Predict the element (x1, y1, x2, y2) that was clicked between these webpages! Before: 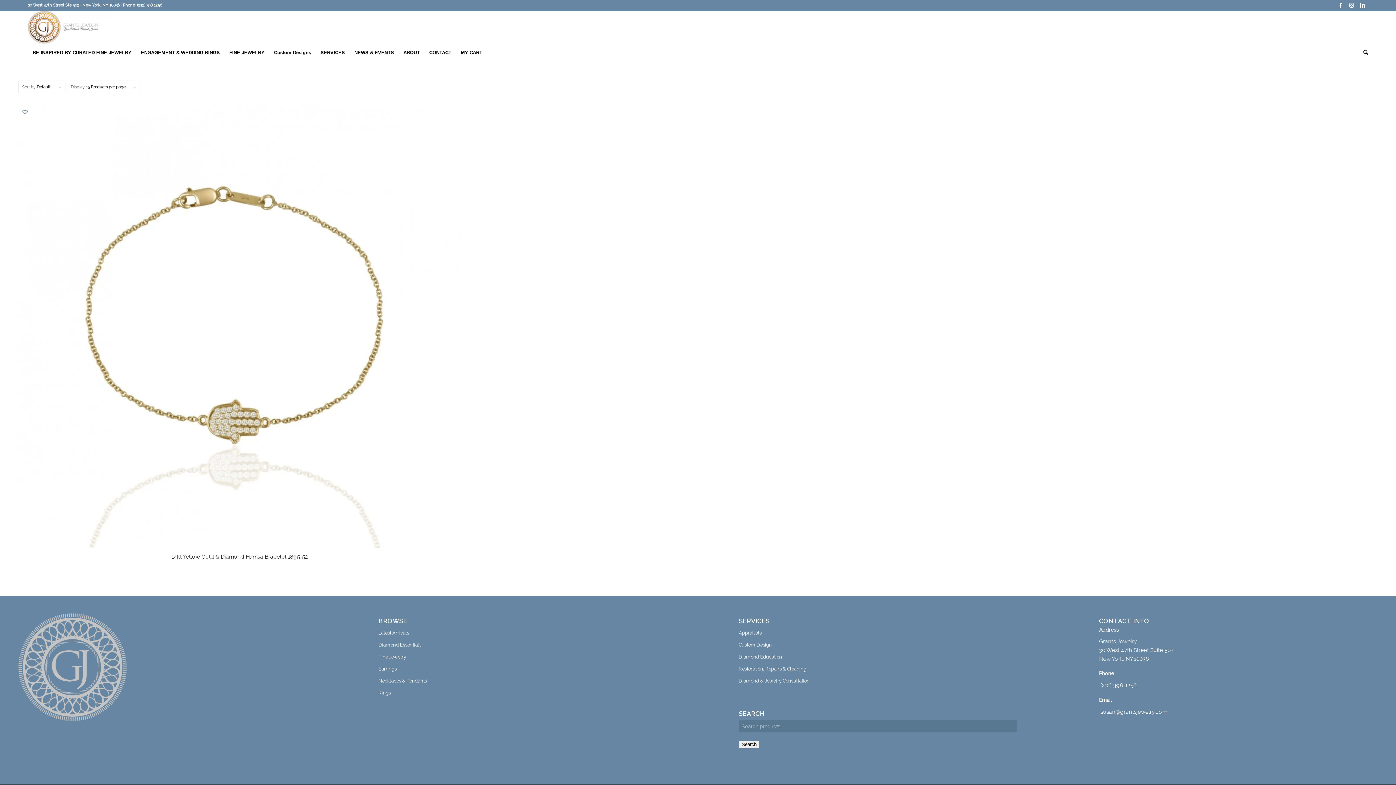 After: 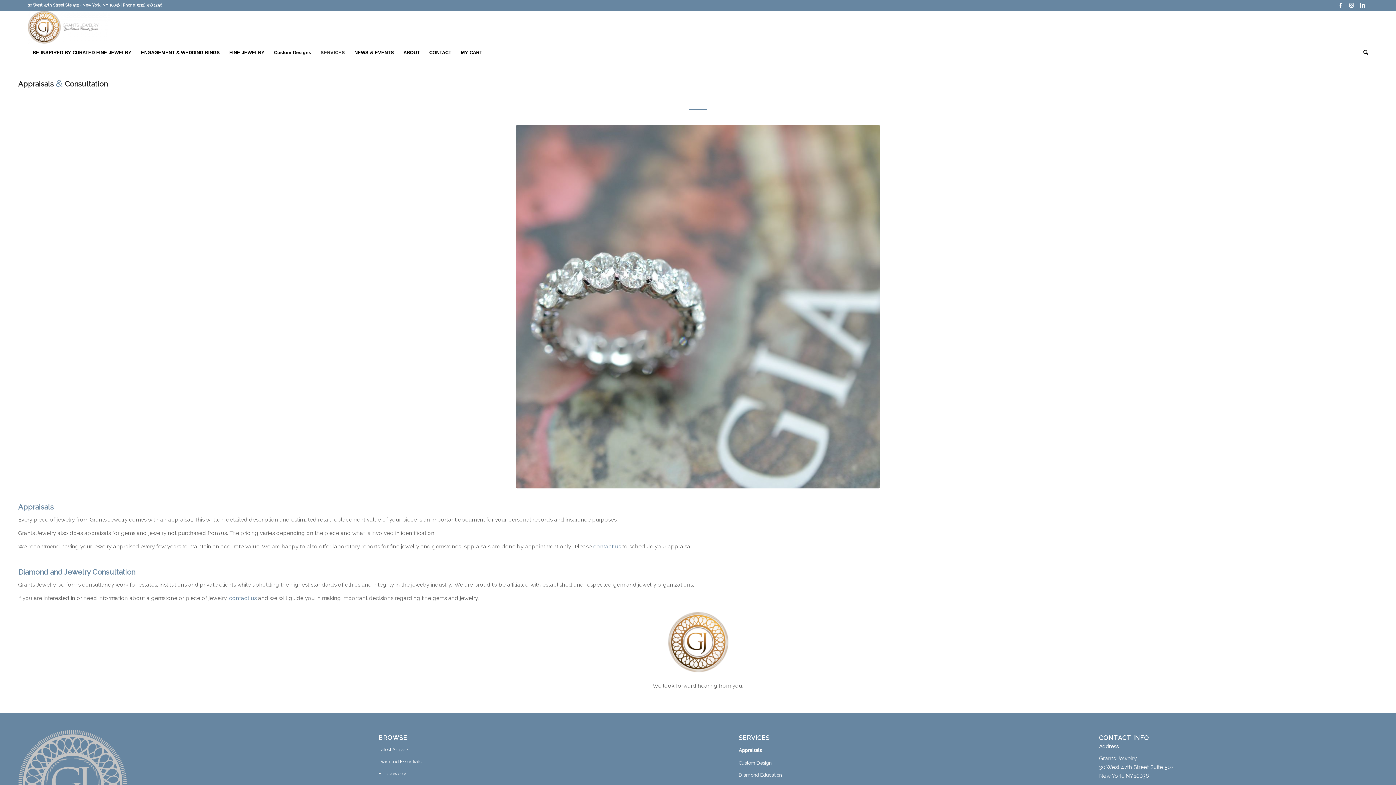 Action: label: Appraisals bbox: (738, 627, 1017, 639)